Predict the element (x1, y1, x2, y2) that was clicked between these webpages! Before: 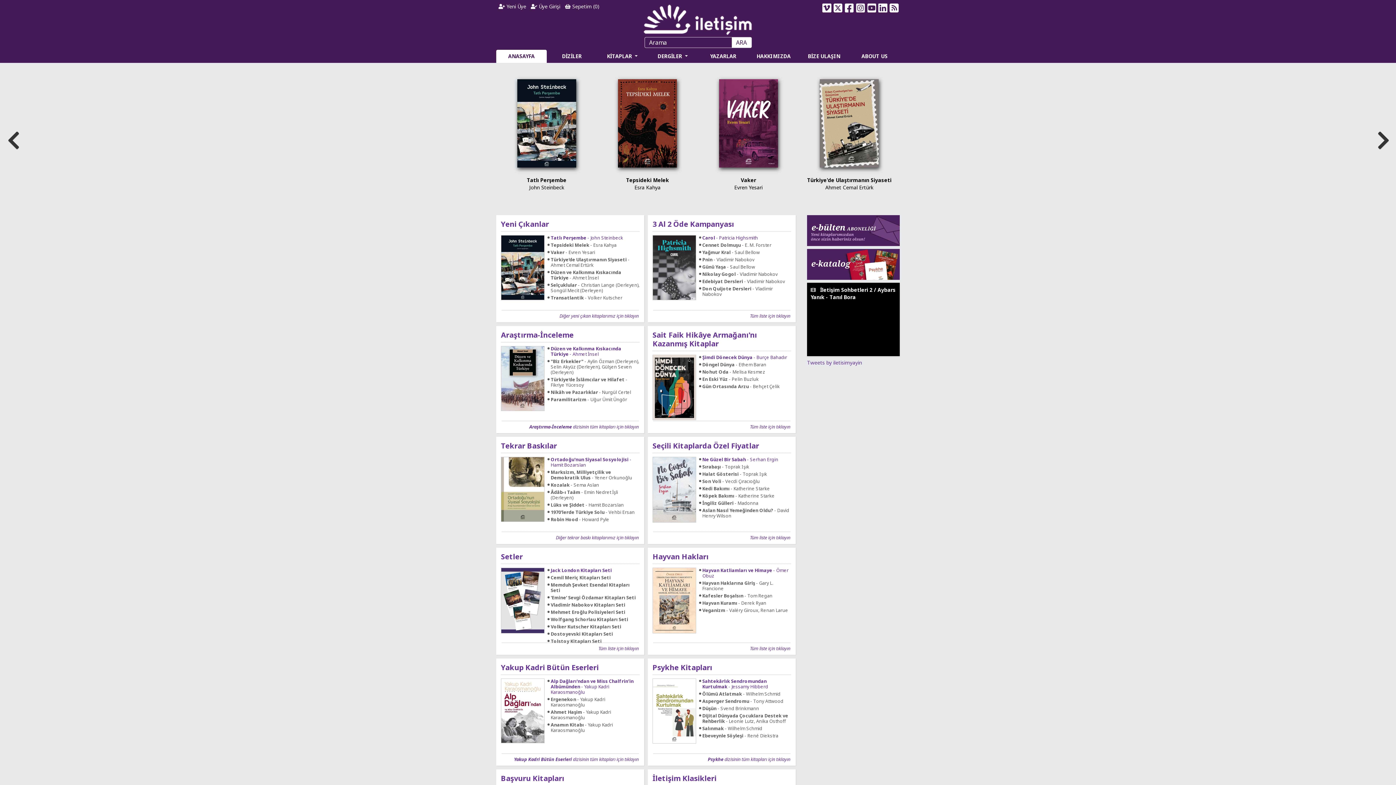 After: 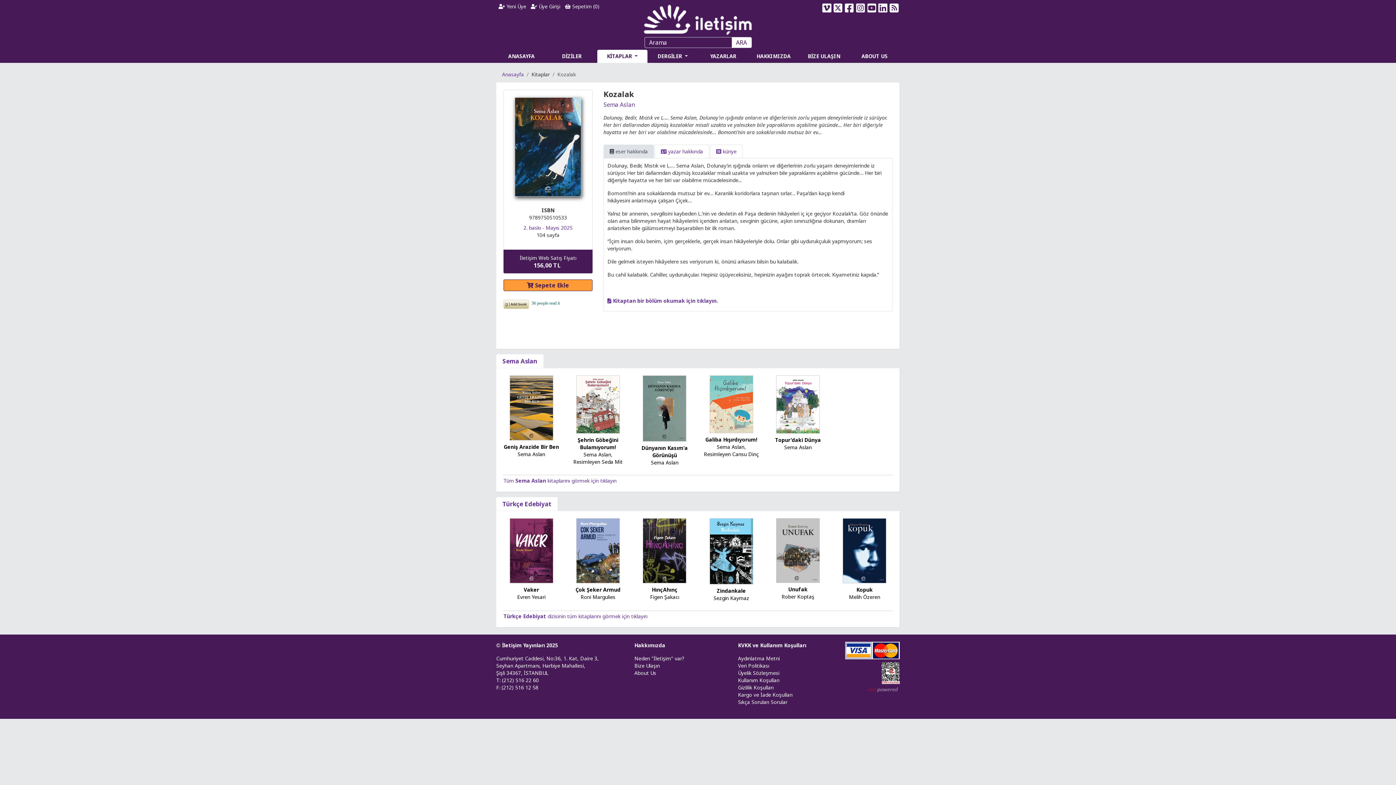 Action: bbox: (550, 482, 599, 488) label: Kozalak - Sema Aslan